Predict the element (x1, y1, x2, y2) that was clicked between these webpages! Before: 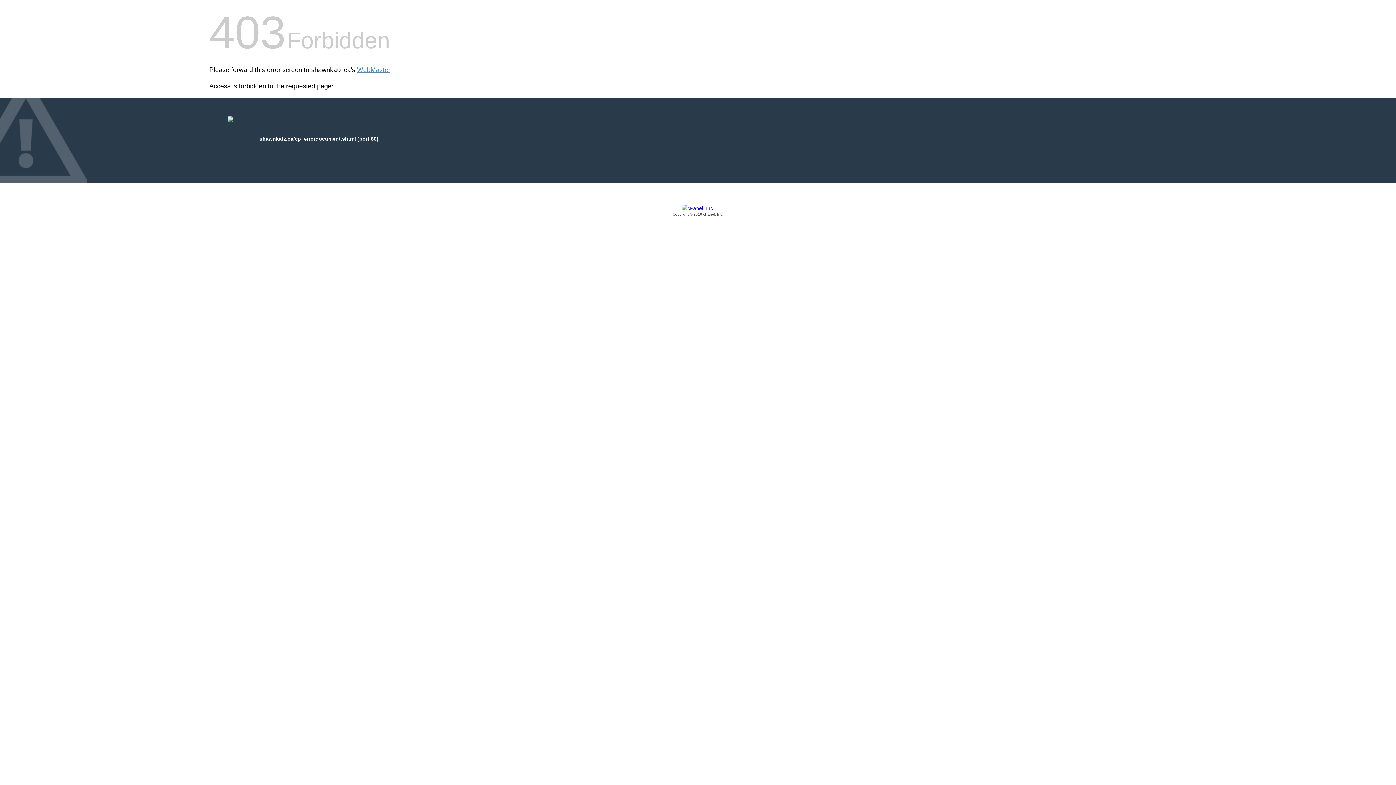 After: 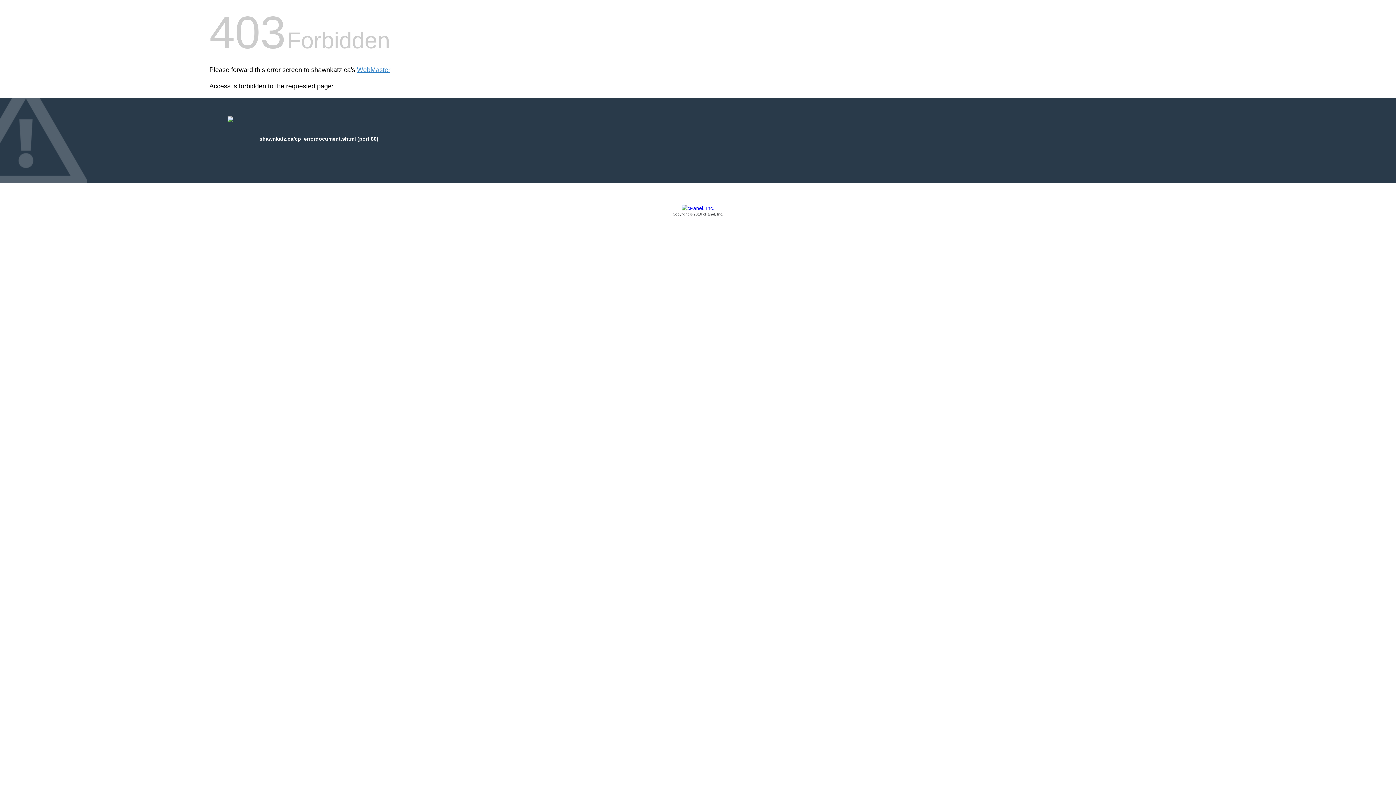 Action: bbox: (209, 205, 1186, 217) label: Copyright © 2016 cPanel, Inc.